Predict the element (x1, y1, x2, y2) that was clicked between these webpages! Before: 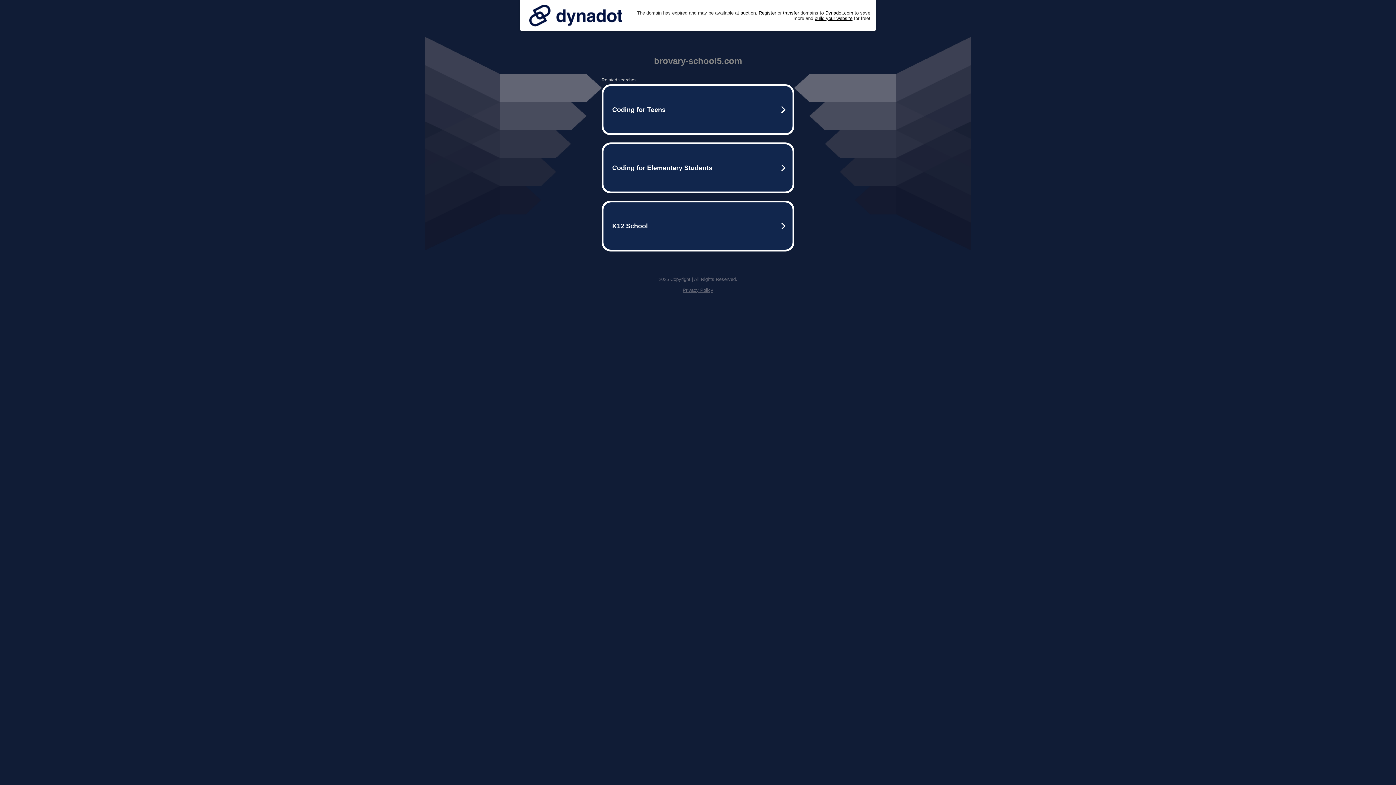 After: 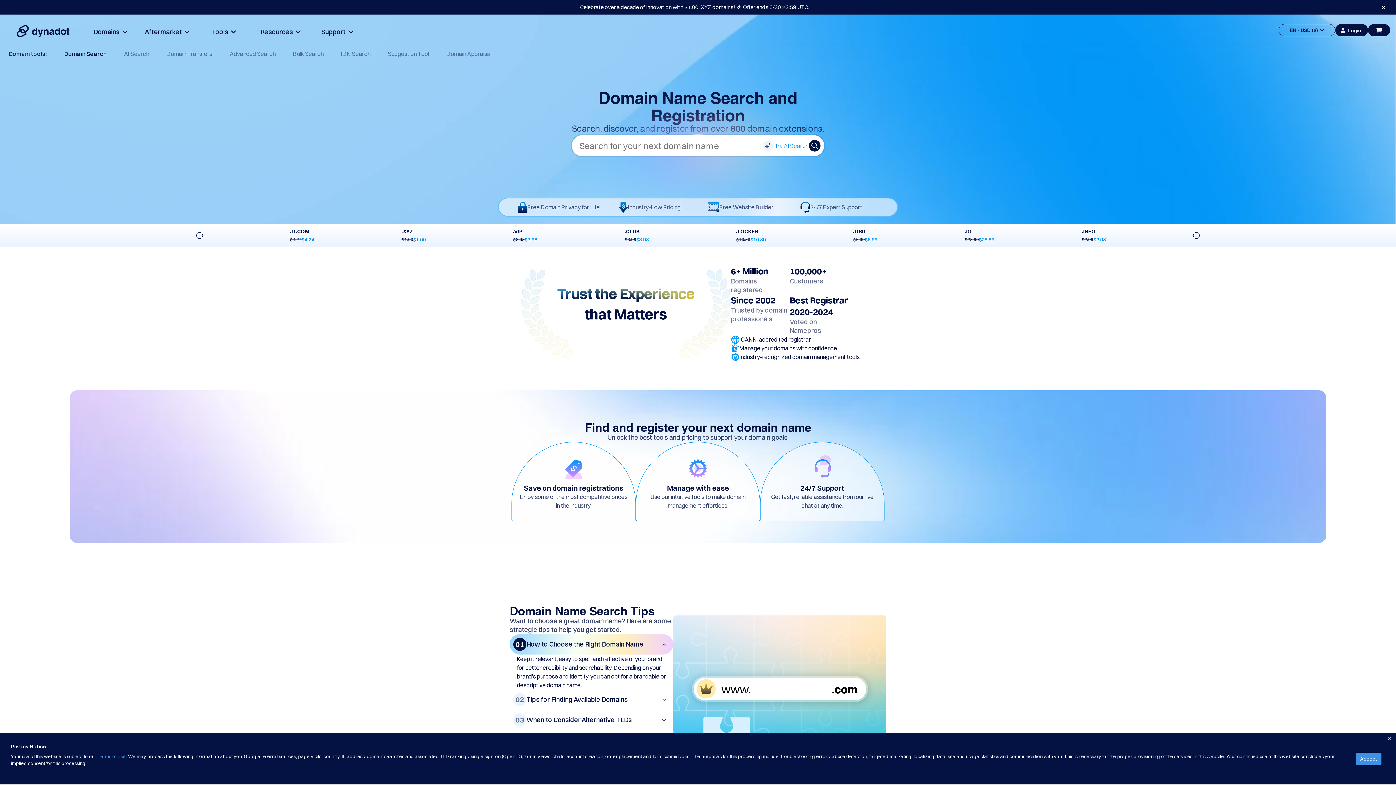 Action: bbox: (758, 10, 776, 15) label: Register